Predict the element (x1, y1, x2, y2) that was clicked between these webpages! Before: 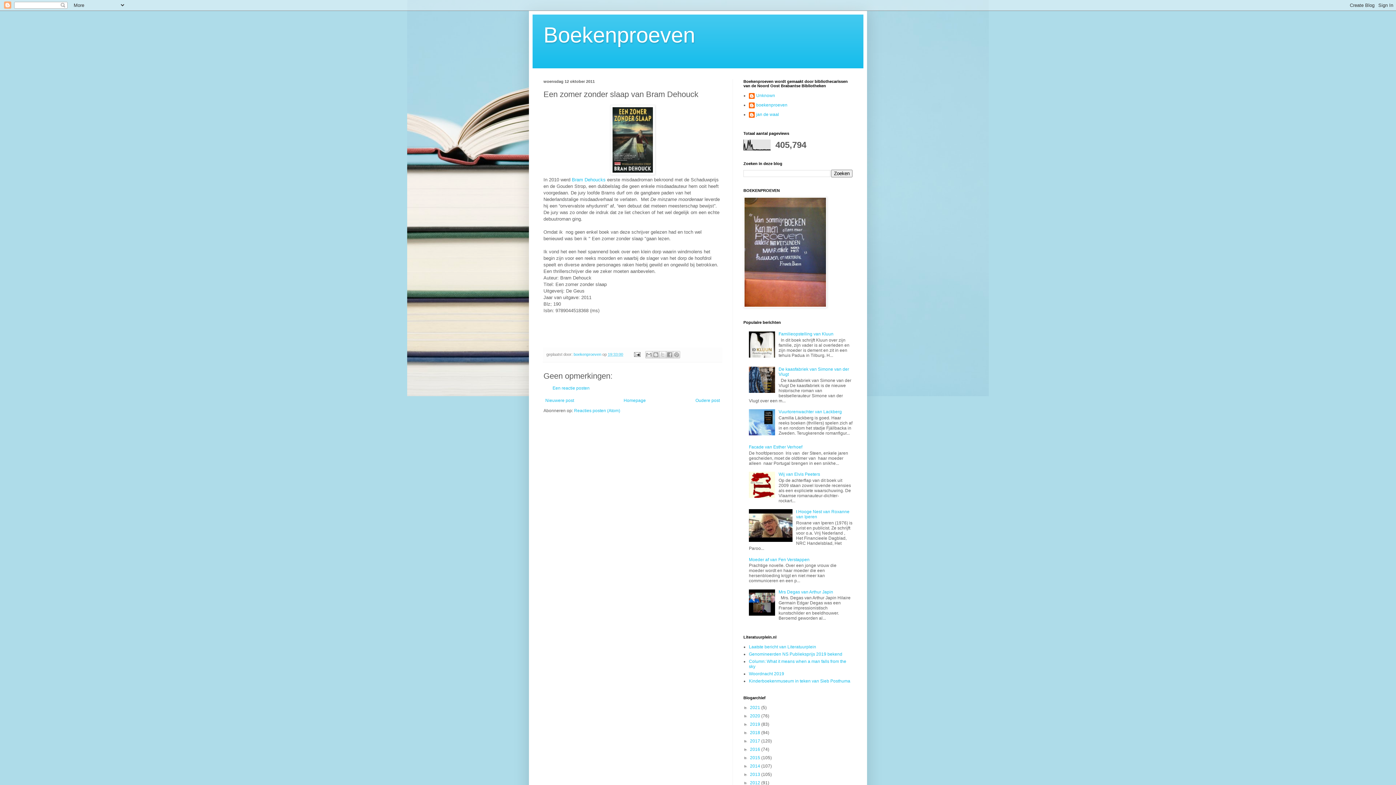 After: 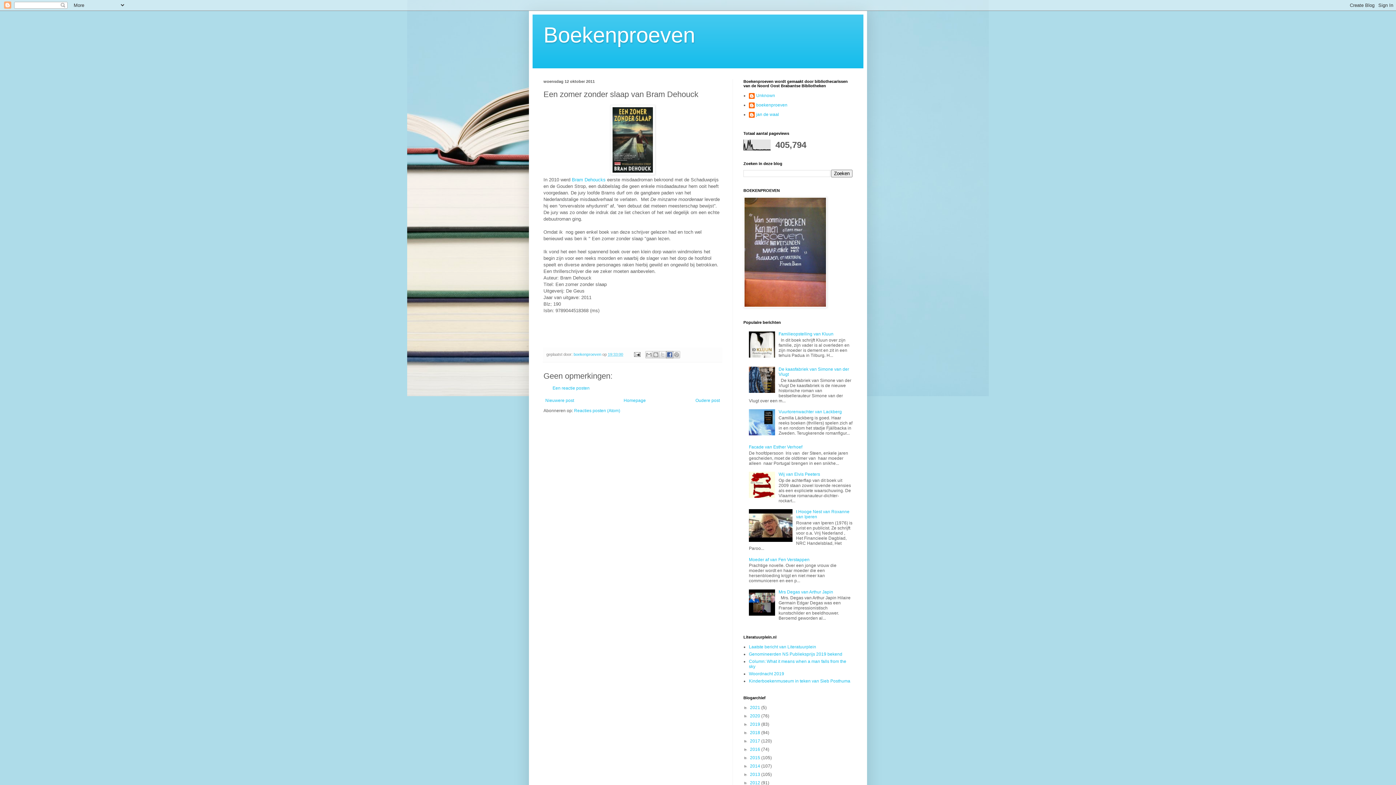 Action: label: Delen op Facebook bbox: (666, 351, 673, 358)